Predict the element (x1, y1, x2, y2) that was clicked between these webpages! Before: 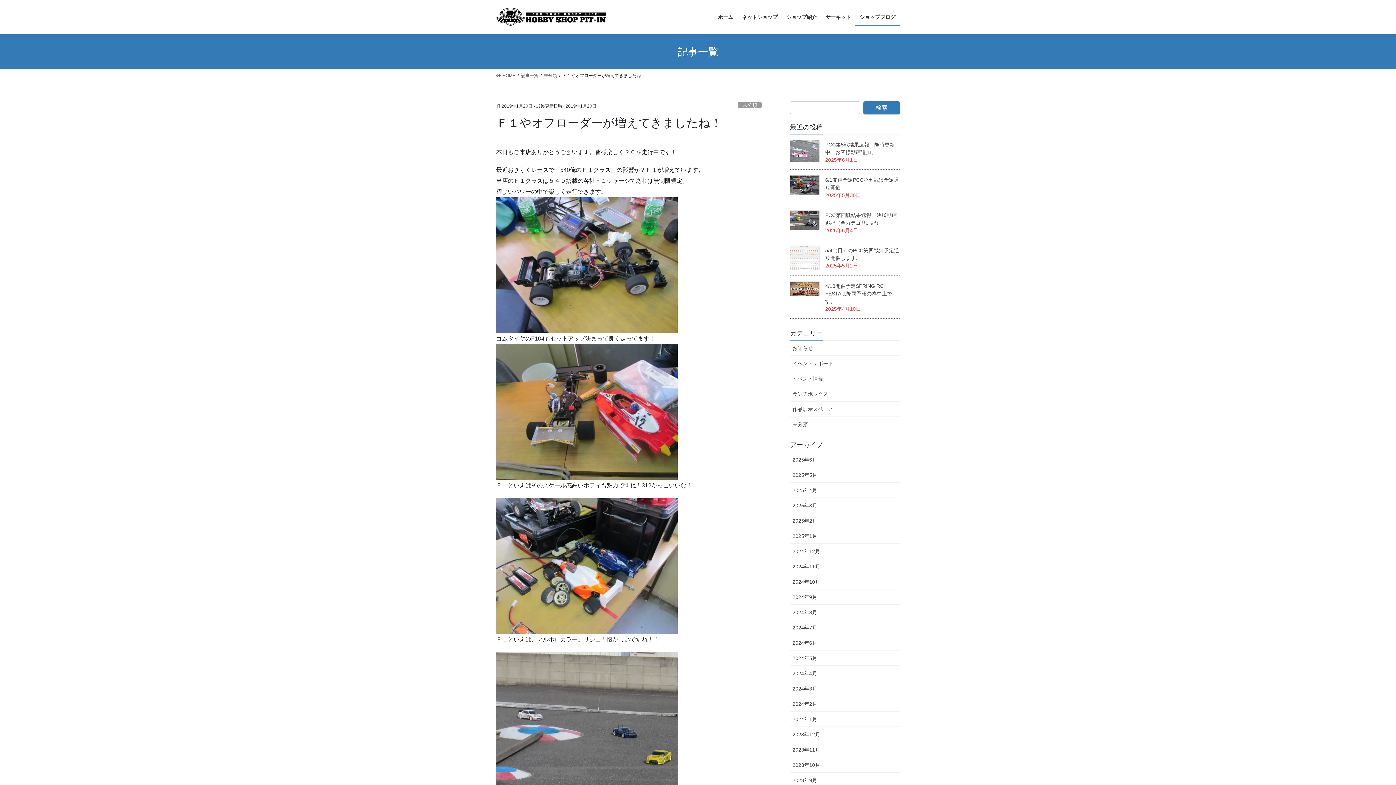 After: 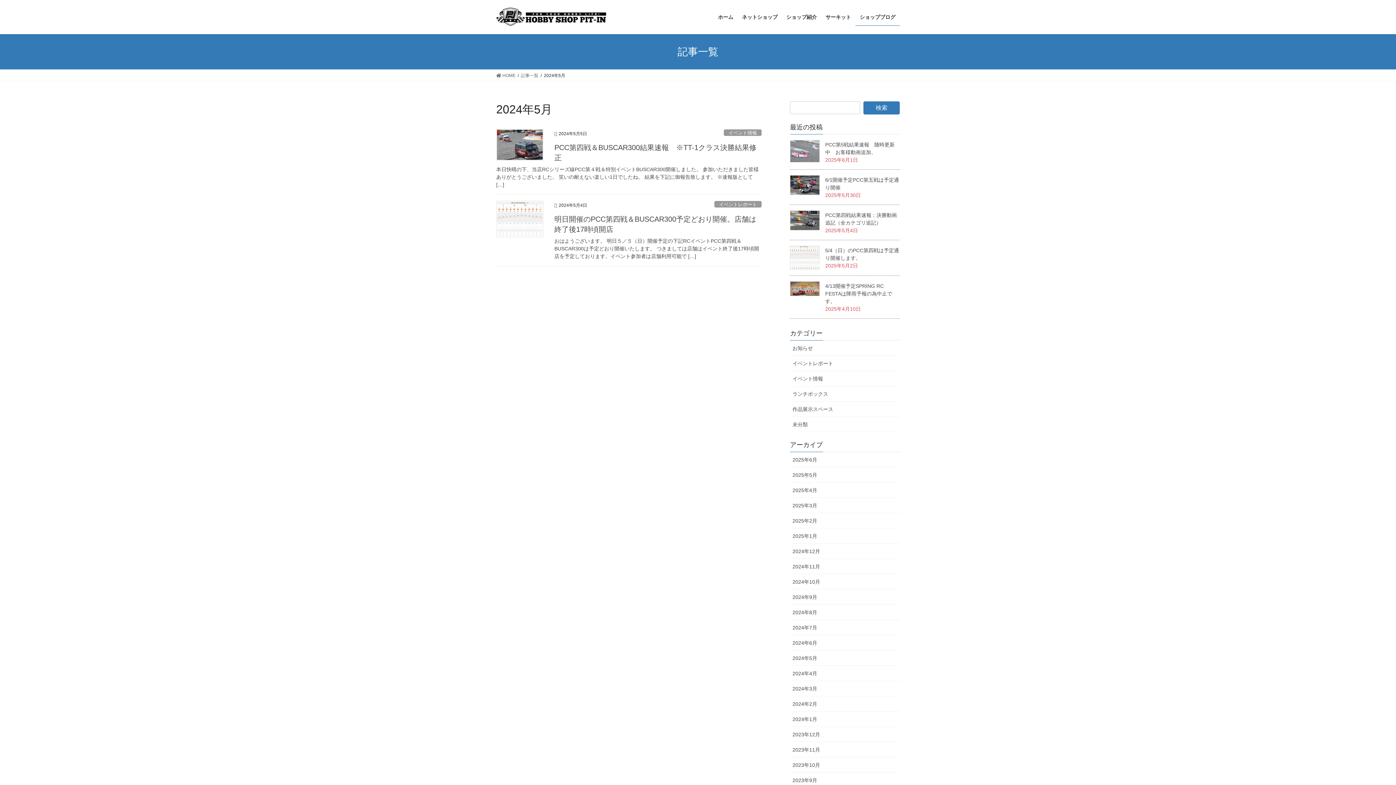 Action: label: 2024年5月 bbox: (790, 651, 900, 666)